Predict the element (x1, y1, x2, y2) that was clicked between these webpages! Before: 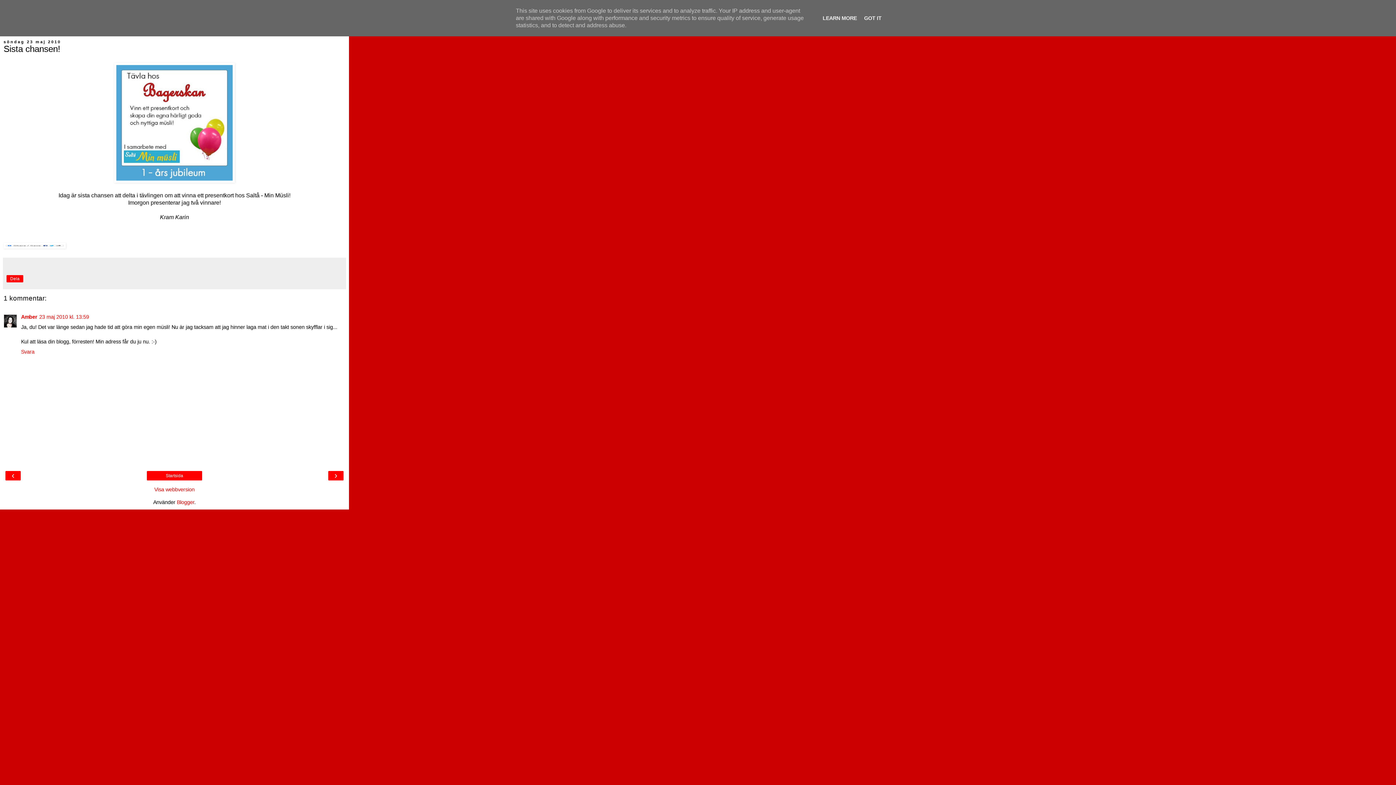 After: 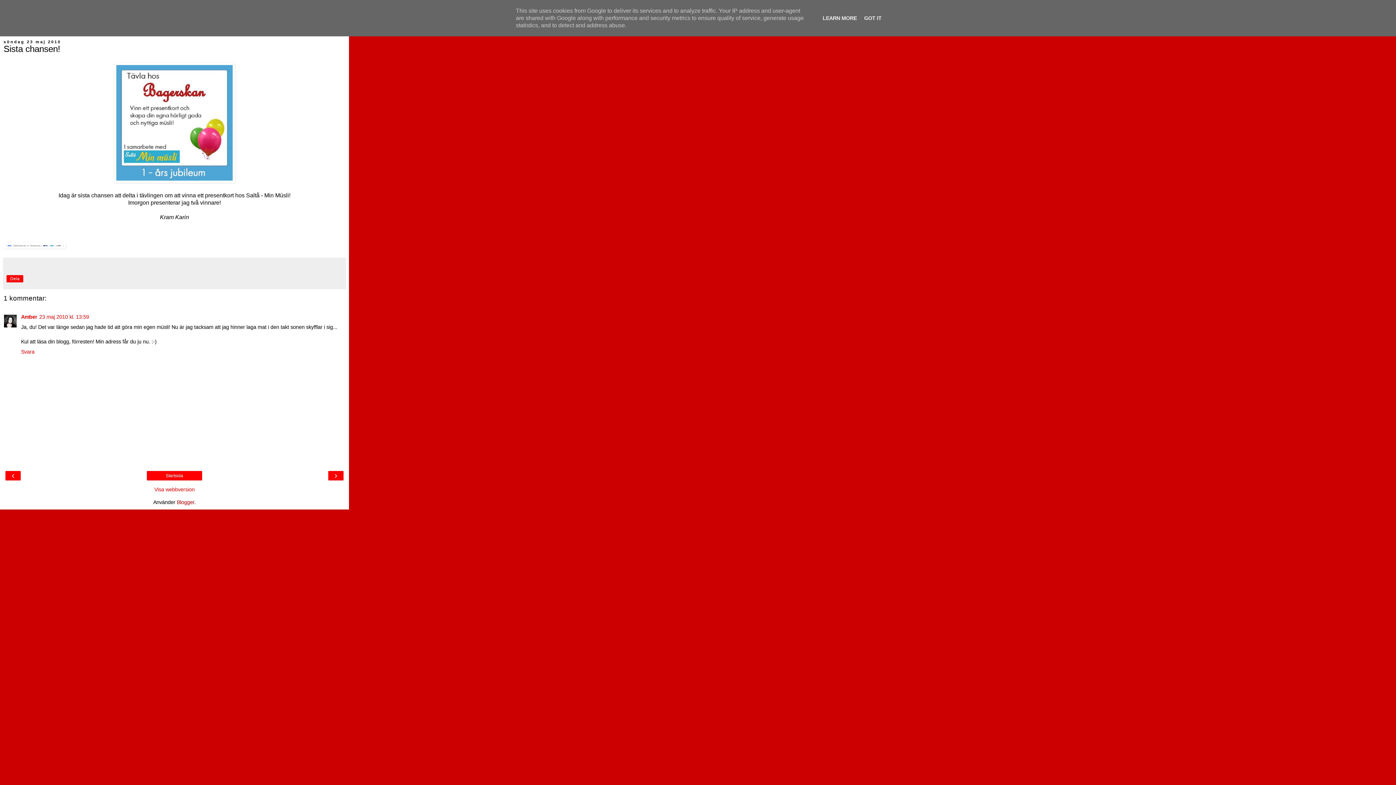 Action: bbox: (176, 499, 194, 505) label: Blogger